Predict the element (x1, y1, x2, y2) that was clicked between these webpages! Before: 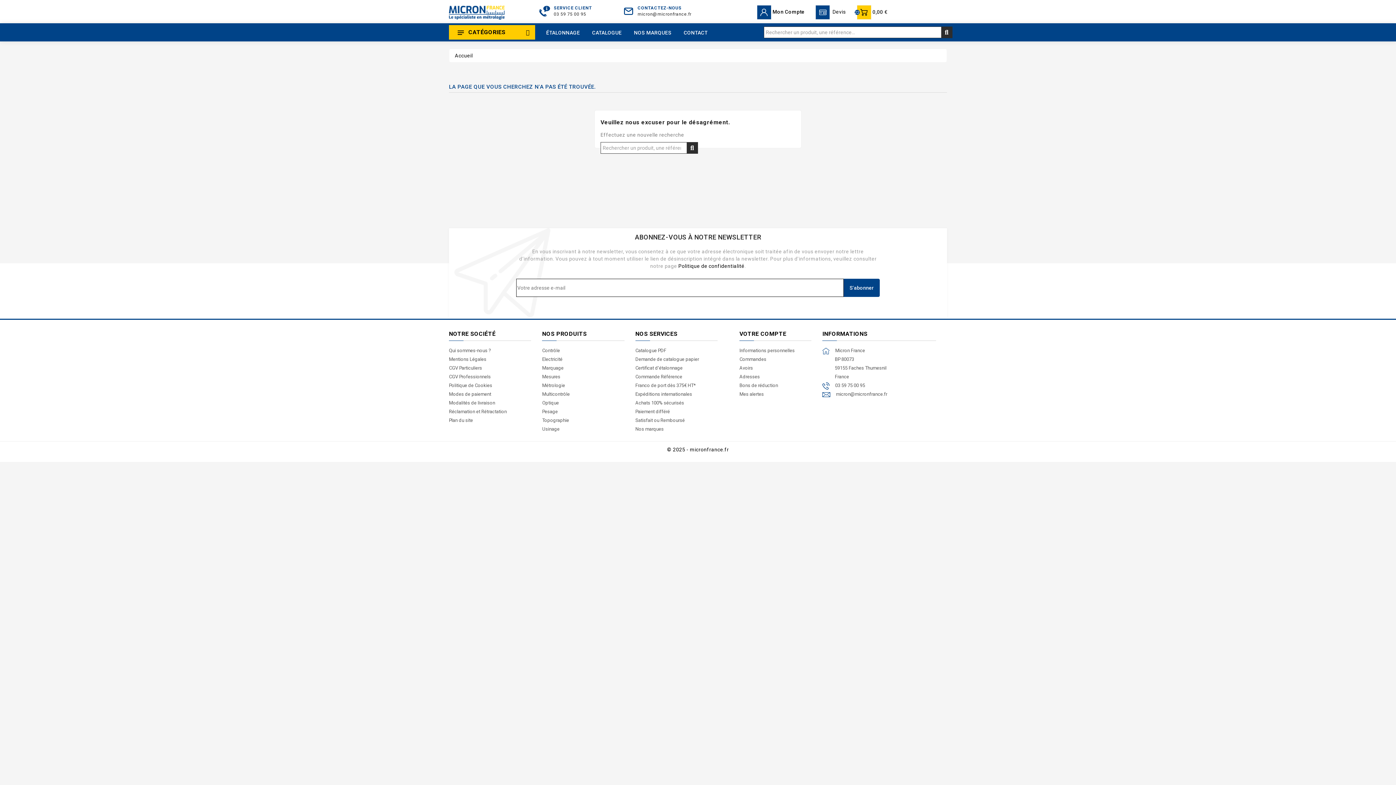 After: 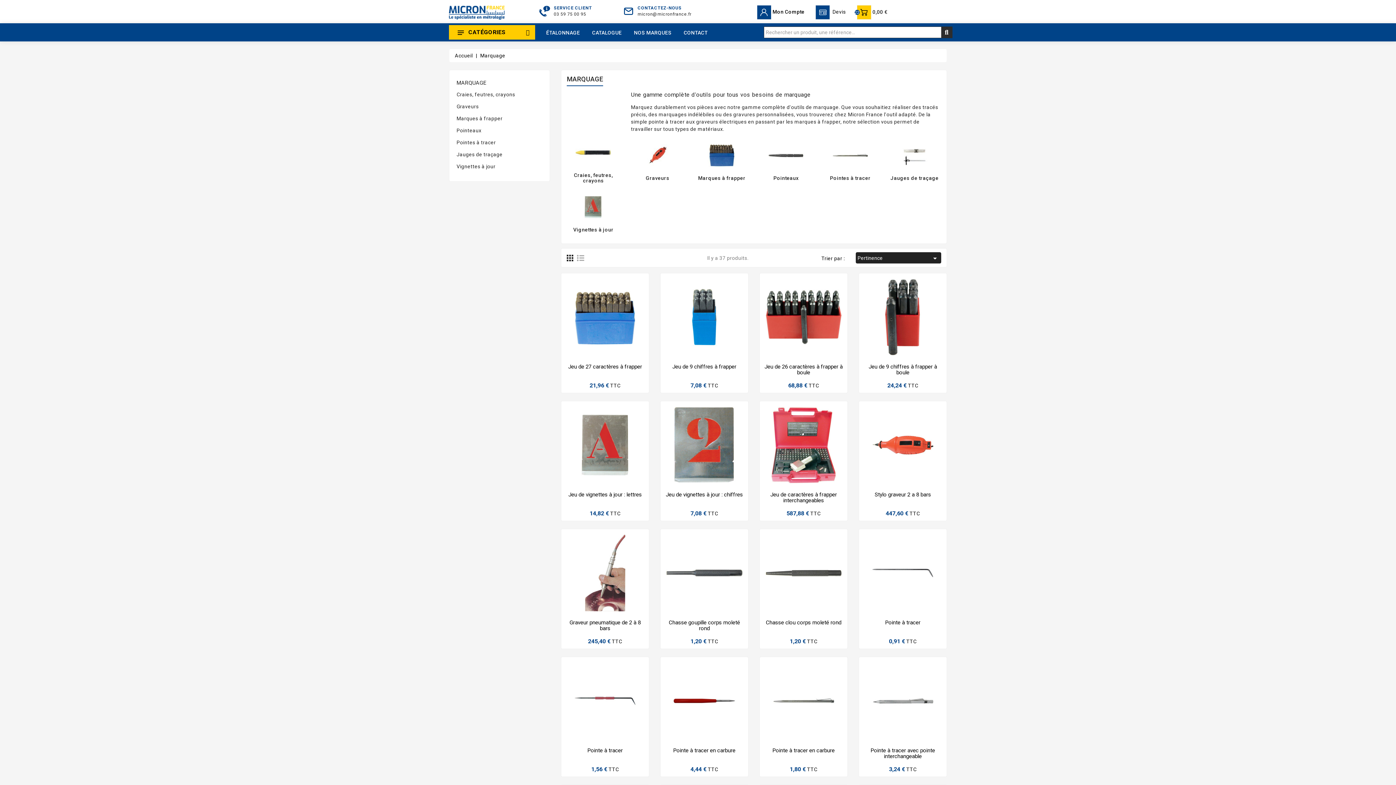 Action: bbox: (542, 365, 563, 370) label: Marquage